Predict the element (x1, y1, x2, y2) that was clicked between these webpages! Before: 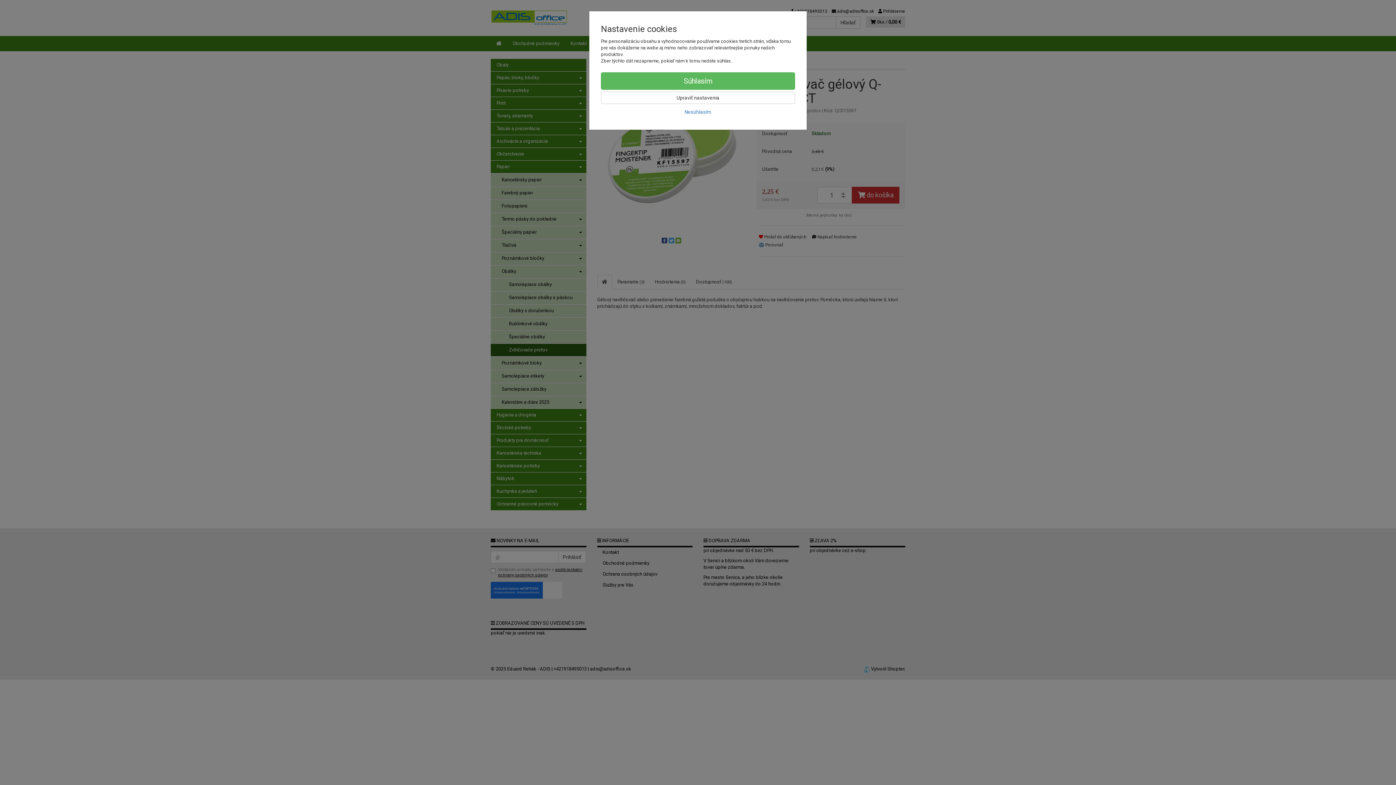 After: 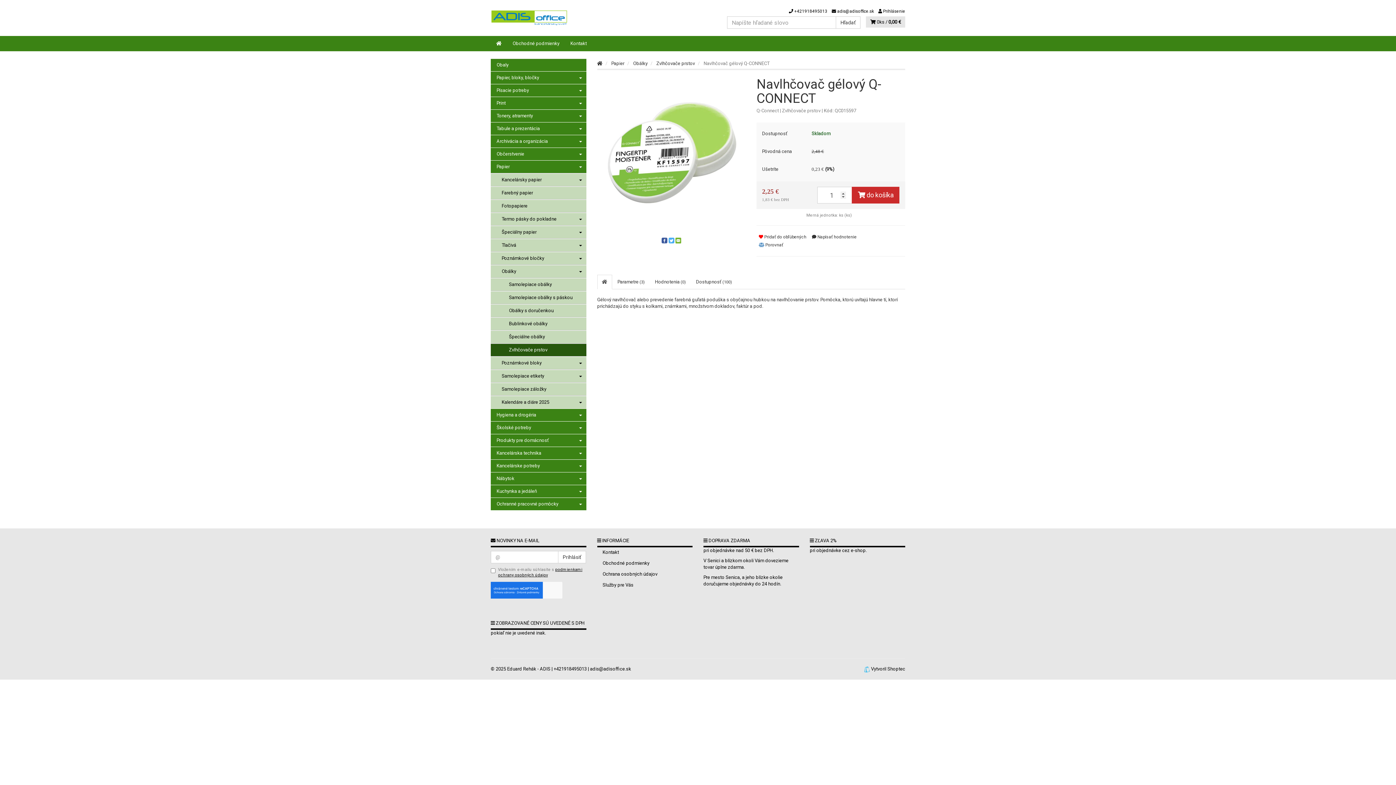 Action: label: Nesúhlasím bbox: (601, 105, 795, 118)